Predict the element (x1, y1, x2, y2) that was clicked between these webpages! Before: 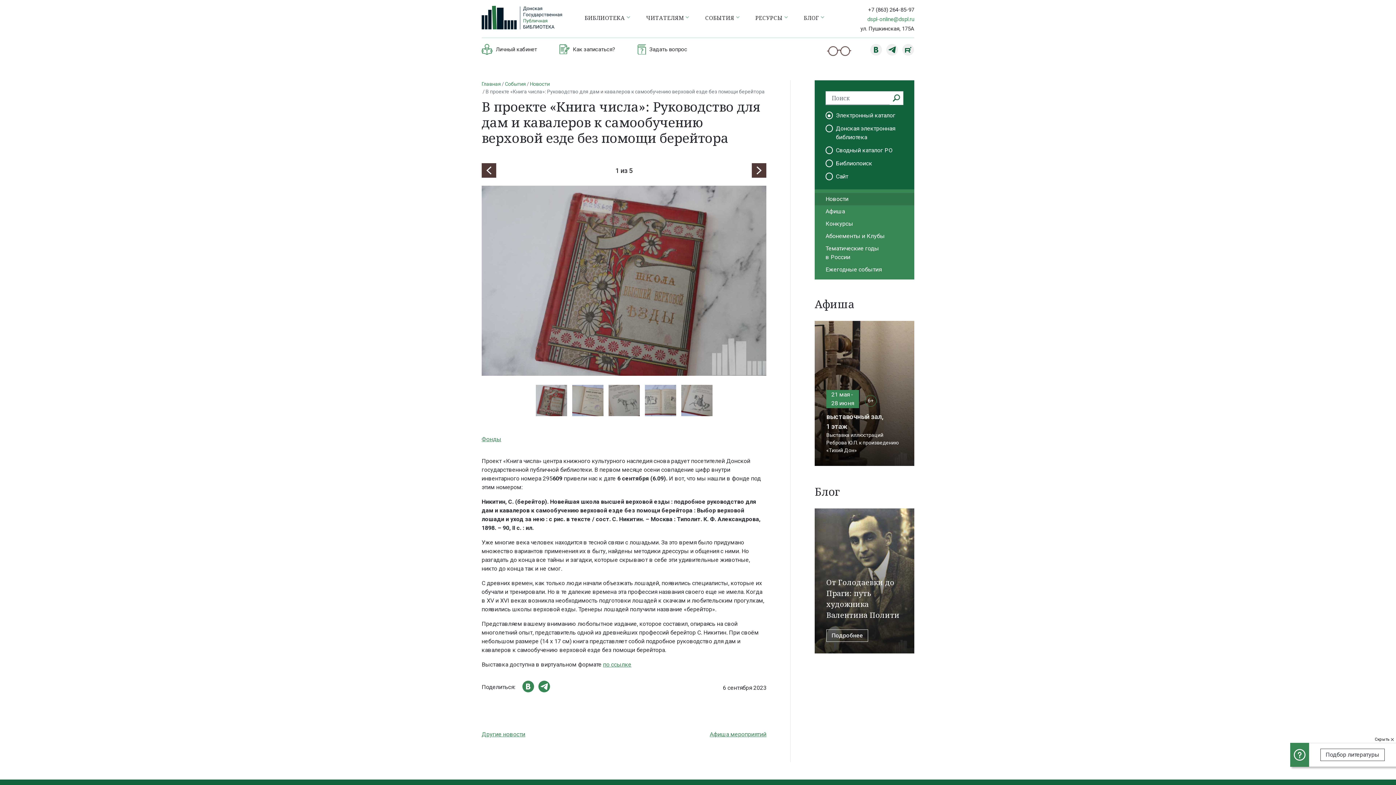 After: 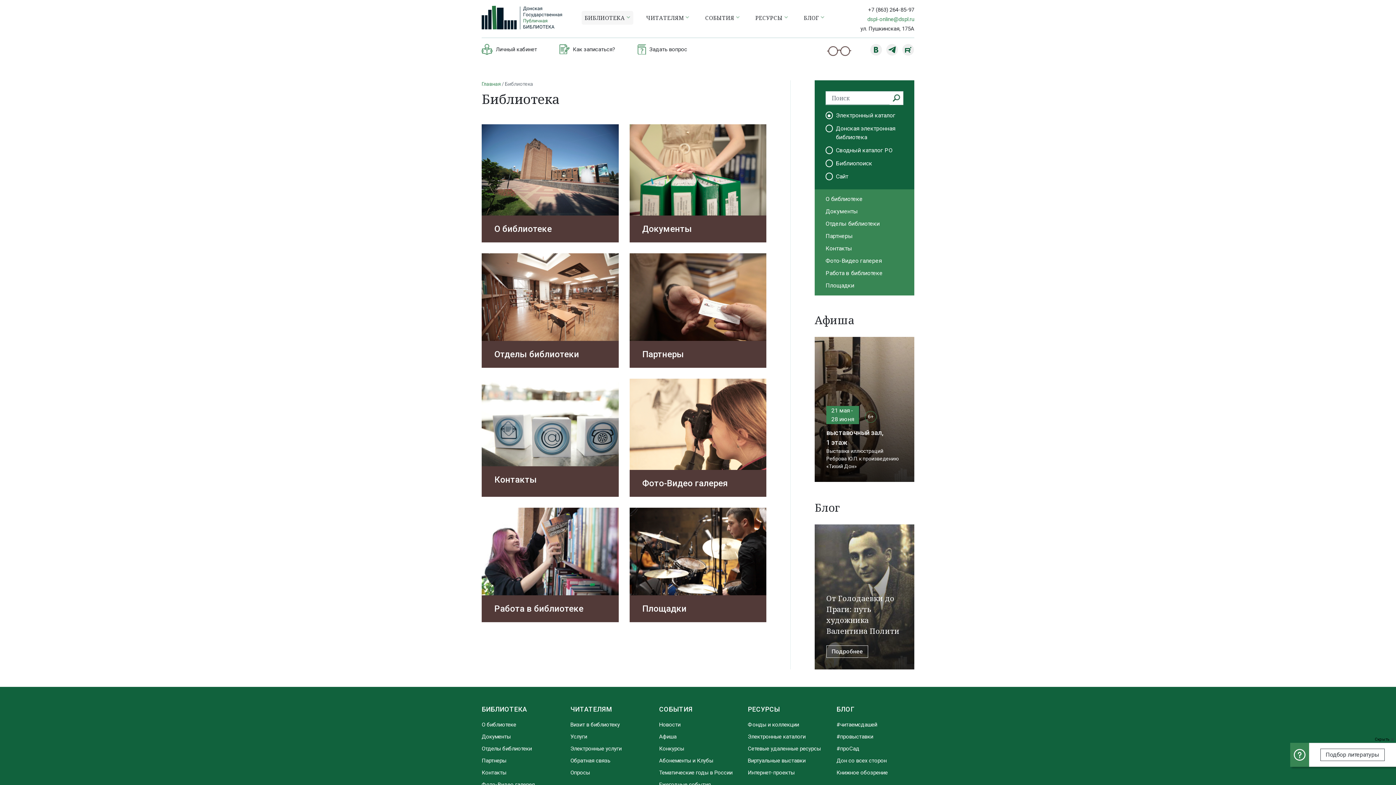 Action: label: БИБЛИОТЕКА bbox: (581, 10, 633, 24)